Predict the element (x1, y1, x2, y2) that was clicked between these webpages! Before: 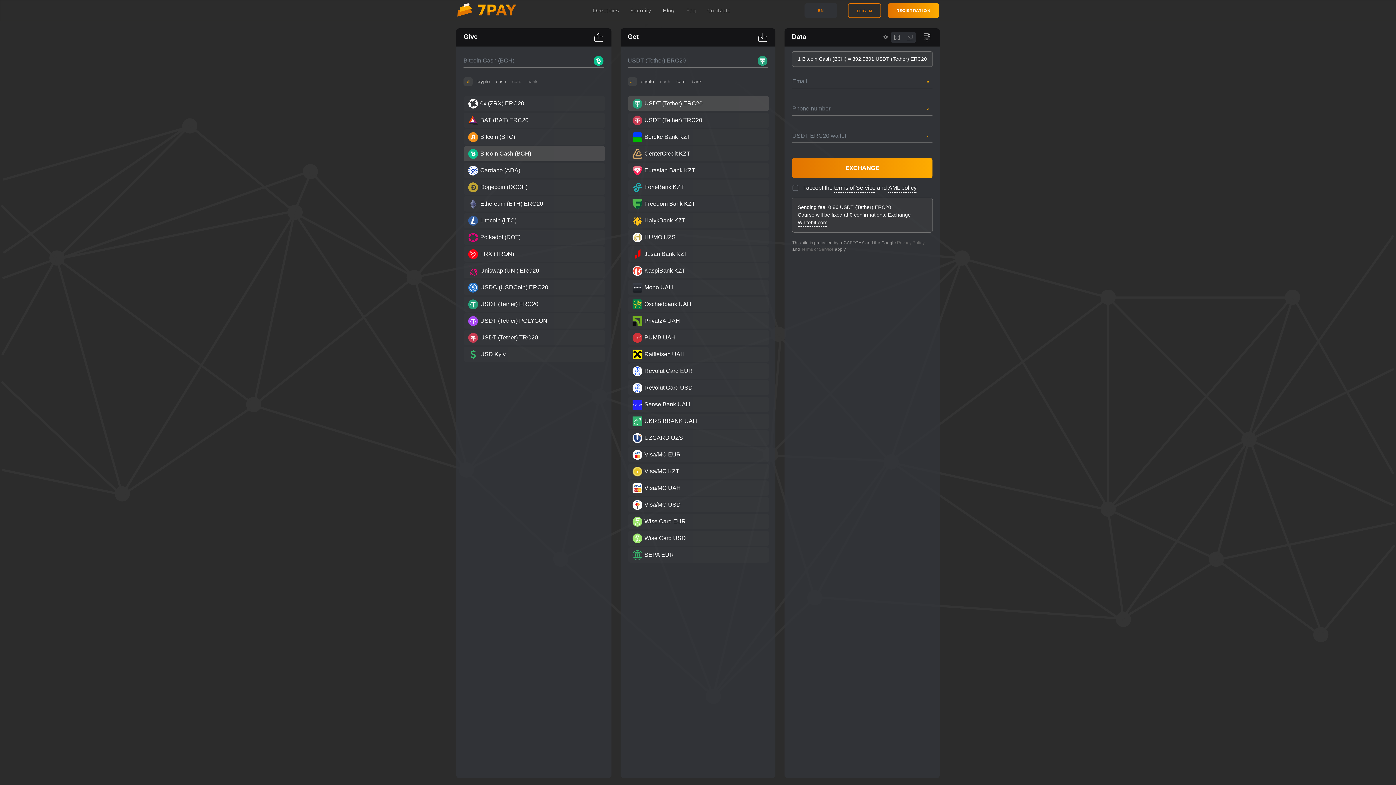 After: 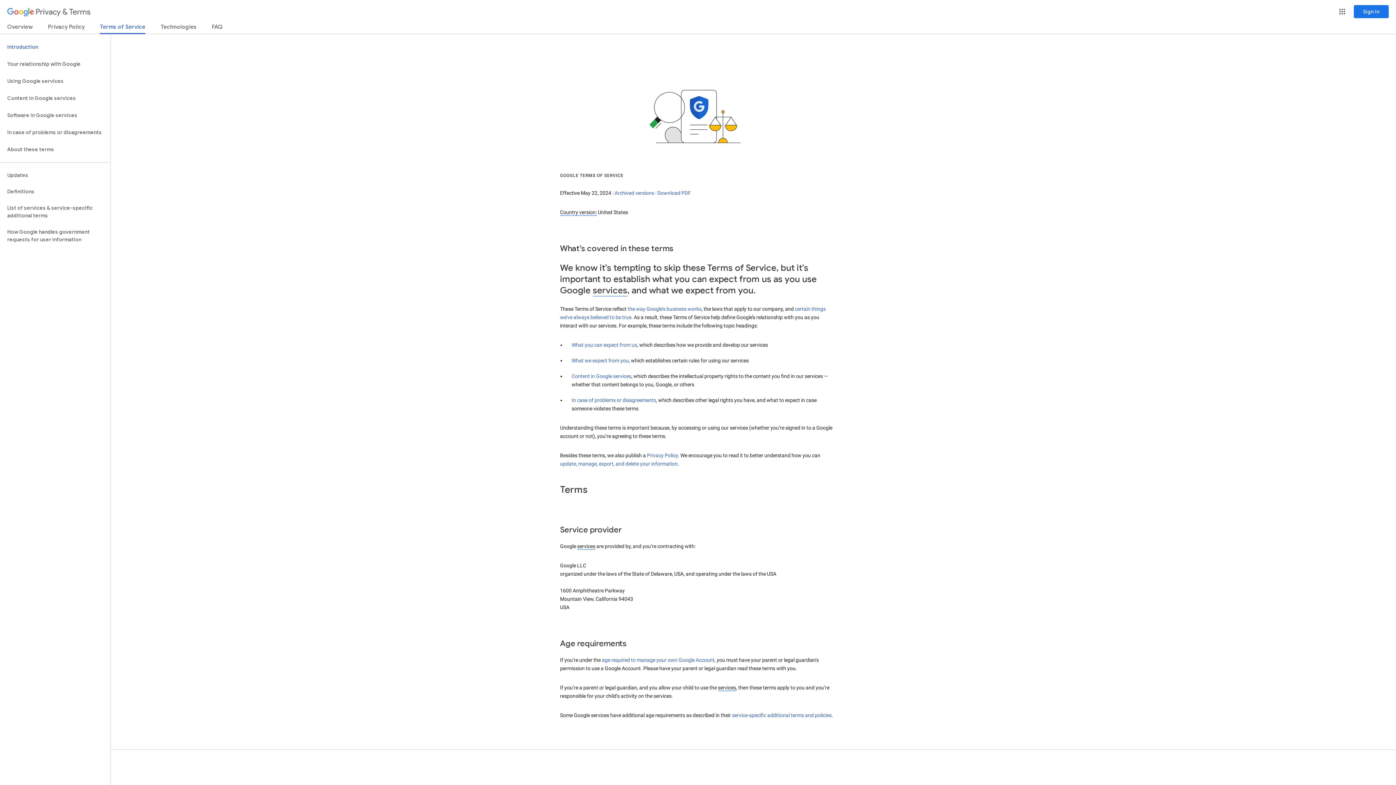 Action: label: Terms of Service bbox: (801, 246, 833, 252)